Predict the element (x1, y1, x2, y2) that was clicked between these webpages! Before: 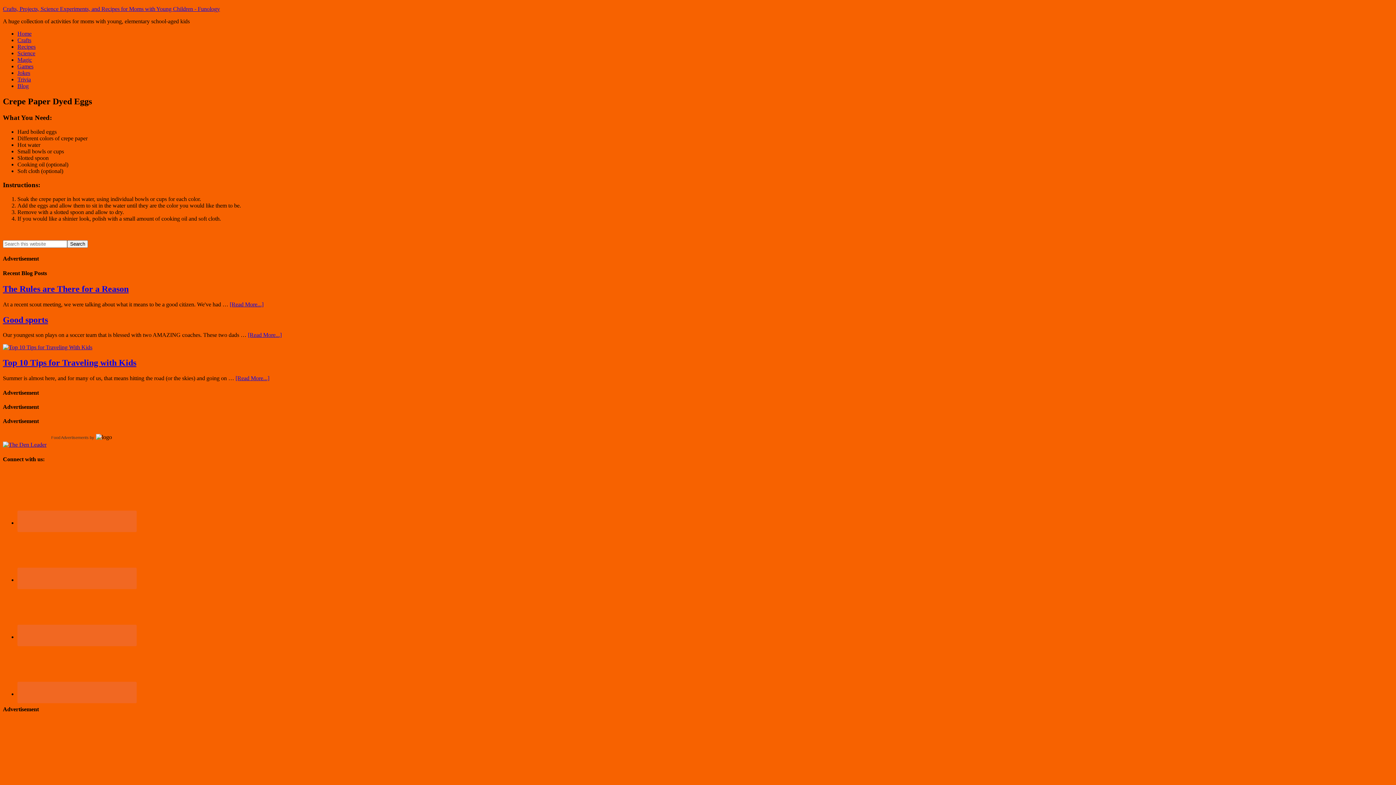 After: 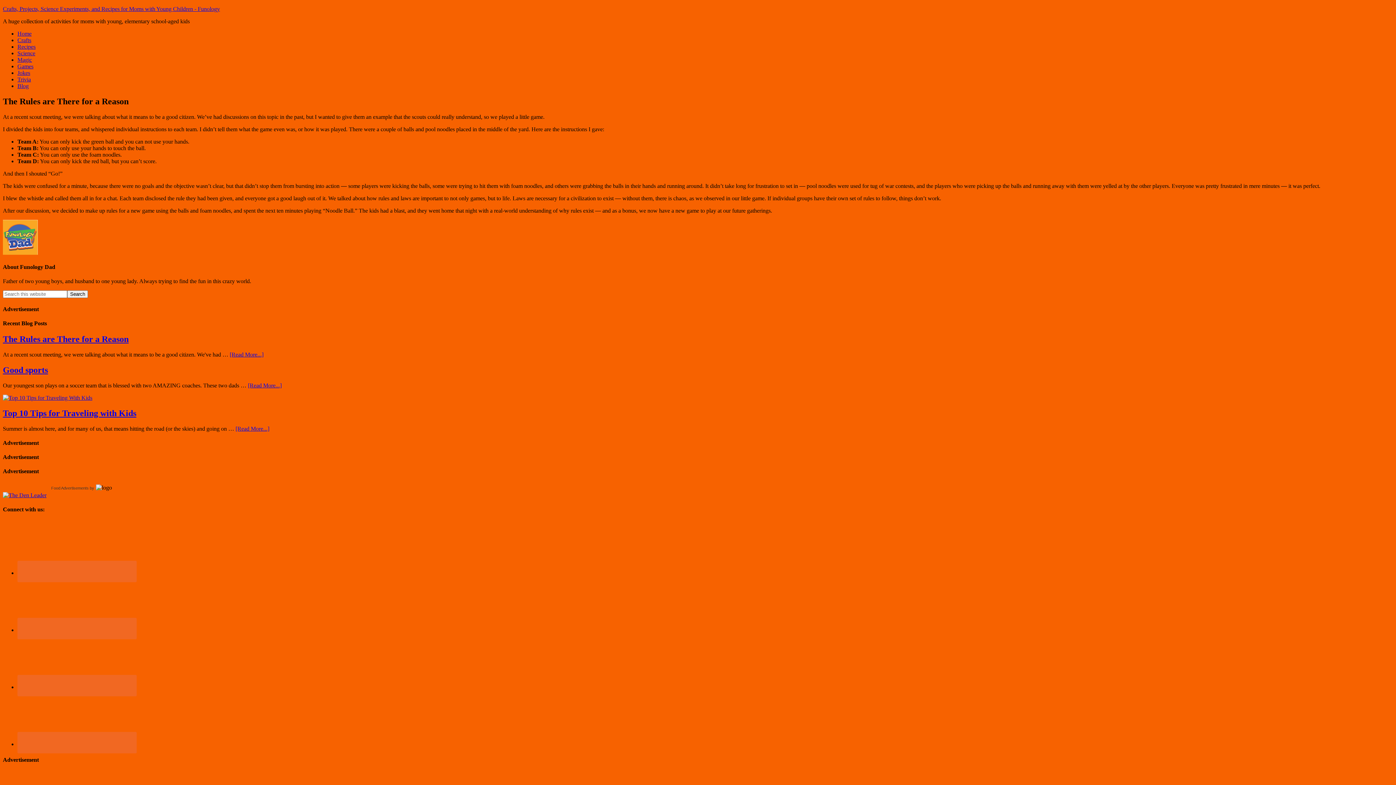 Action: label: [Read More...] bbox: (229, 301, 263, 307)